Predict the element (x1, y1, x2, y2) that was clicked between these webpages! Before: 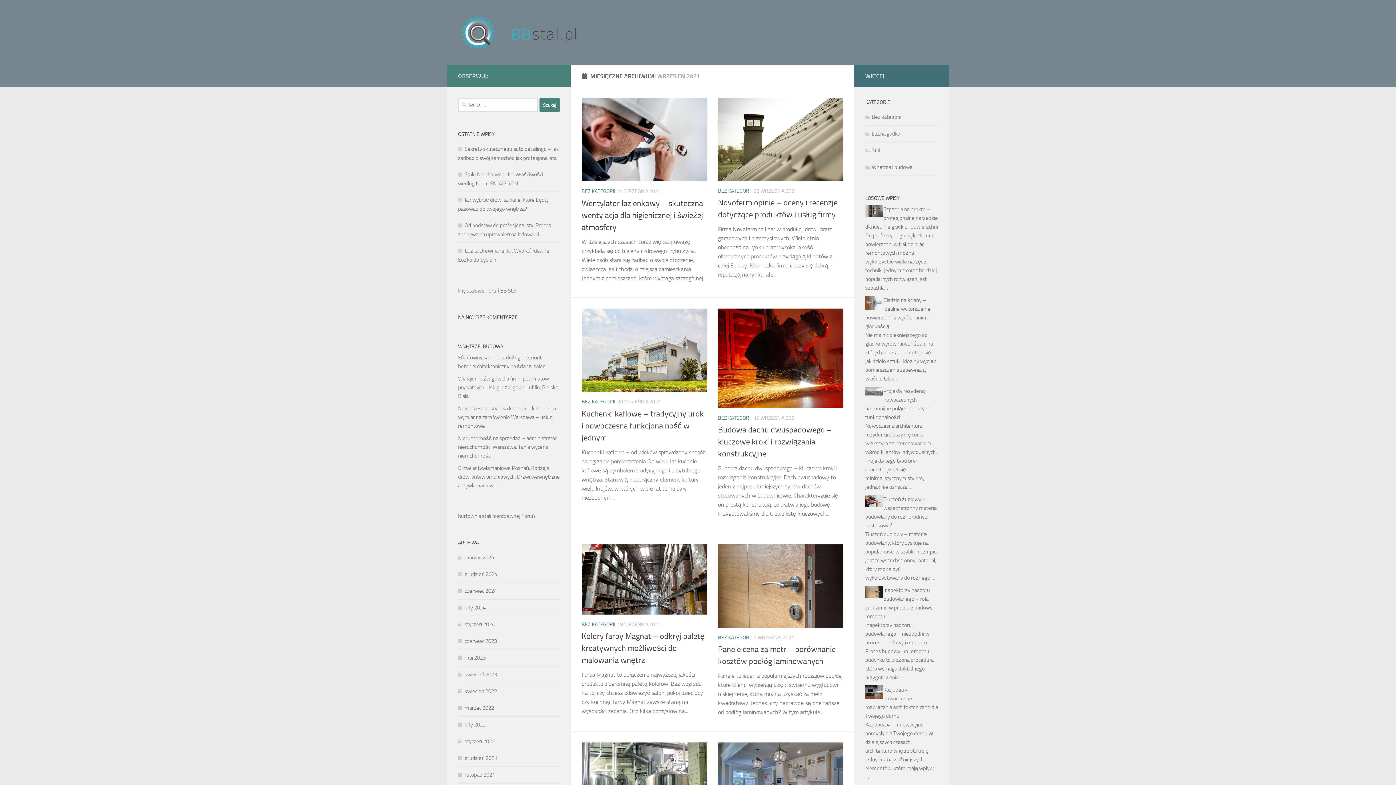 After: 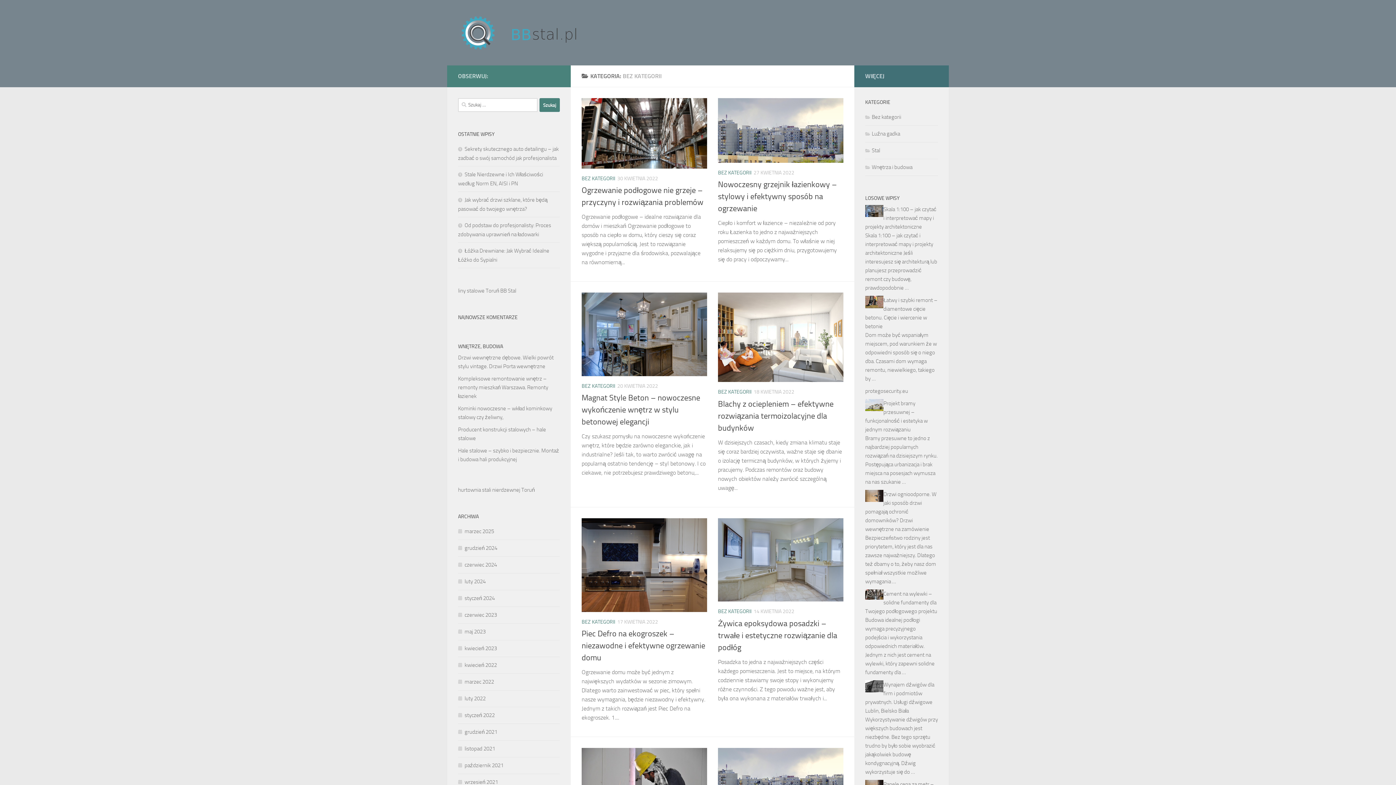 Action: label: BEZ KATEGORII bbox: (718, 415, 751, 421)